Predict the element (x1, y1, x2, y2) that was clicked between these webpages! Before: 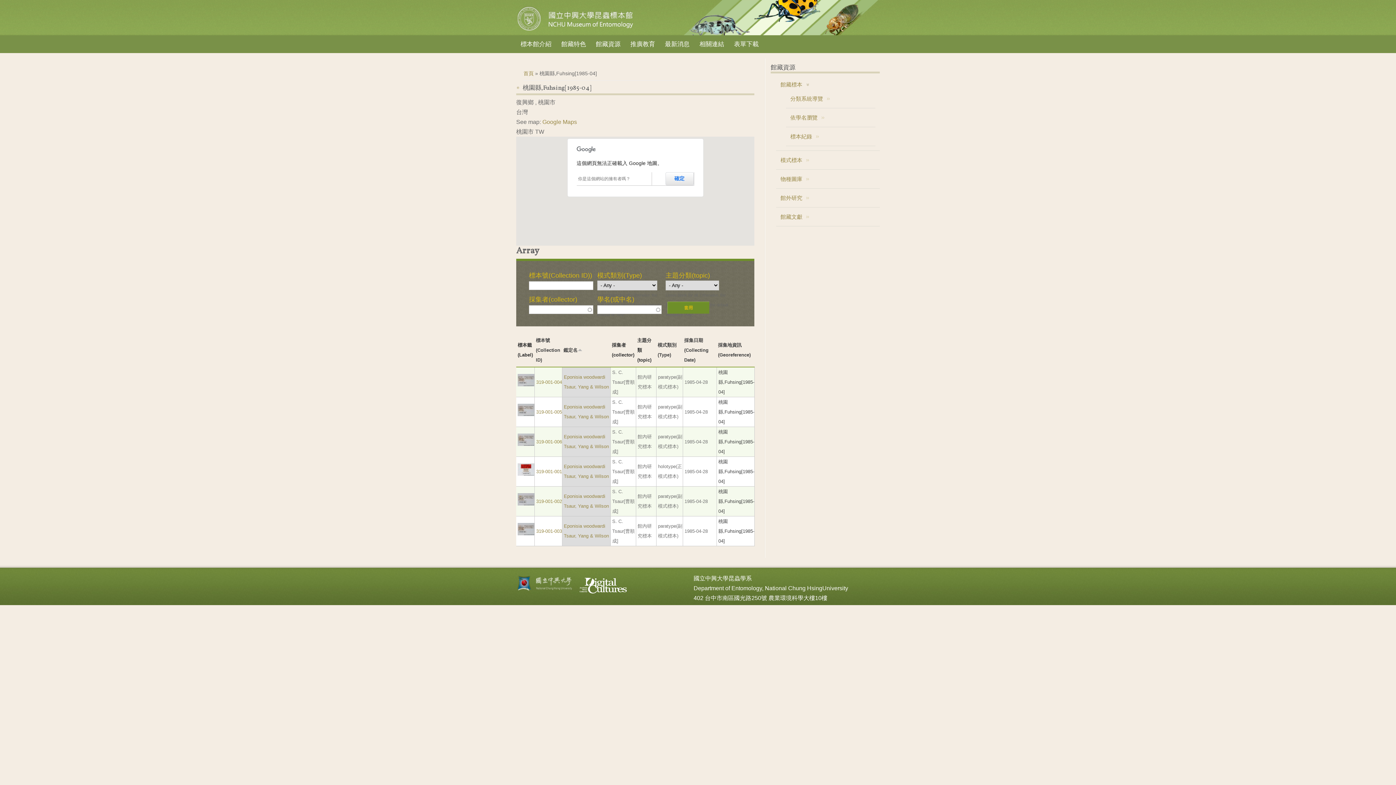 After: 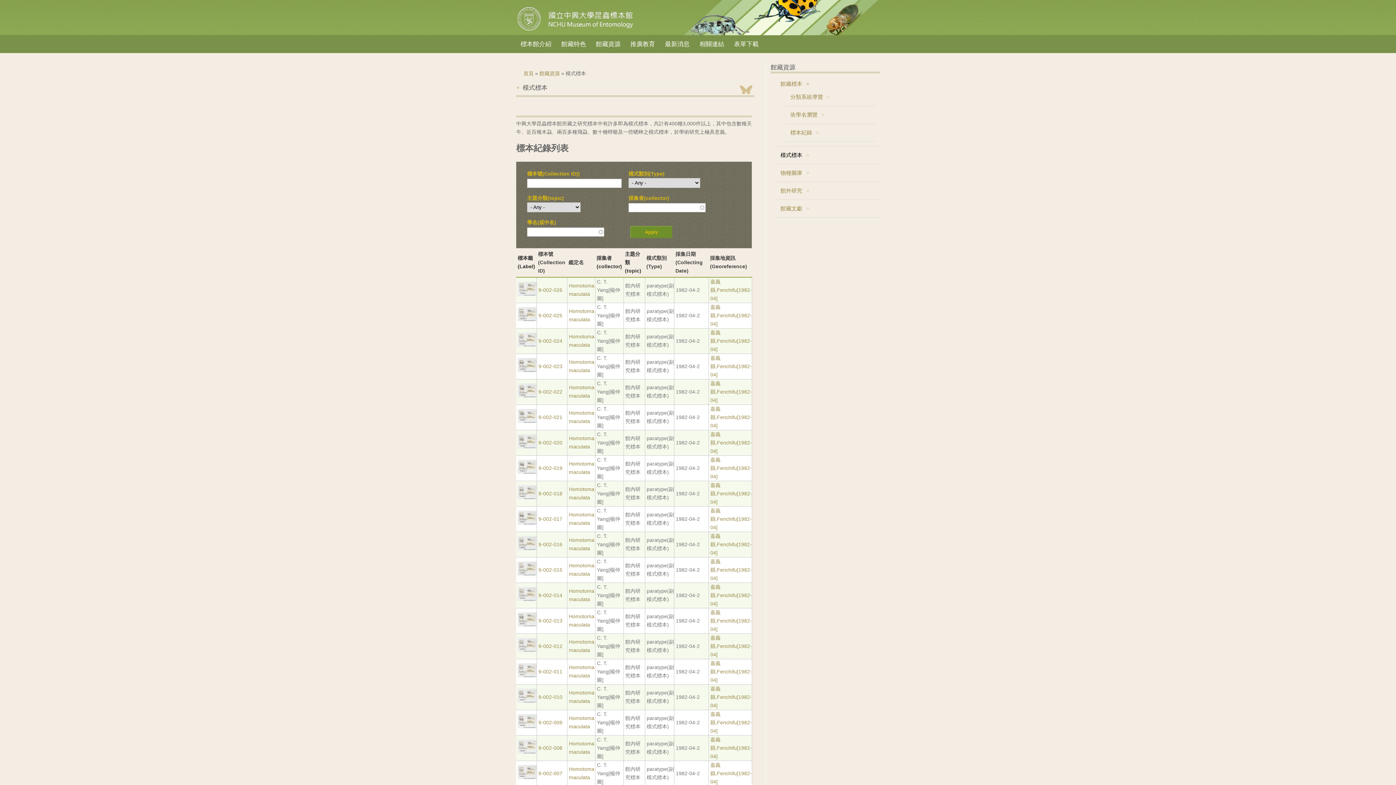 Action: label: 模式標本 bbox: (780, 157, 809, 163)